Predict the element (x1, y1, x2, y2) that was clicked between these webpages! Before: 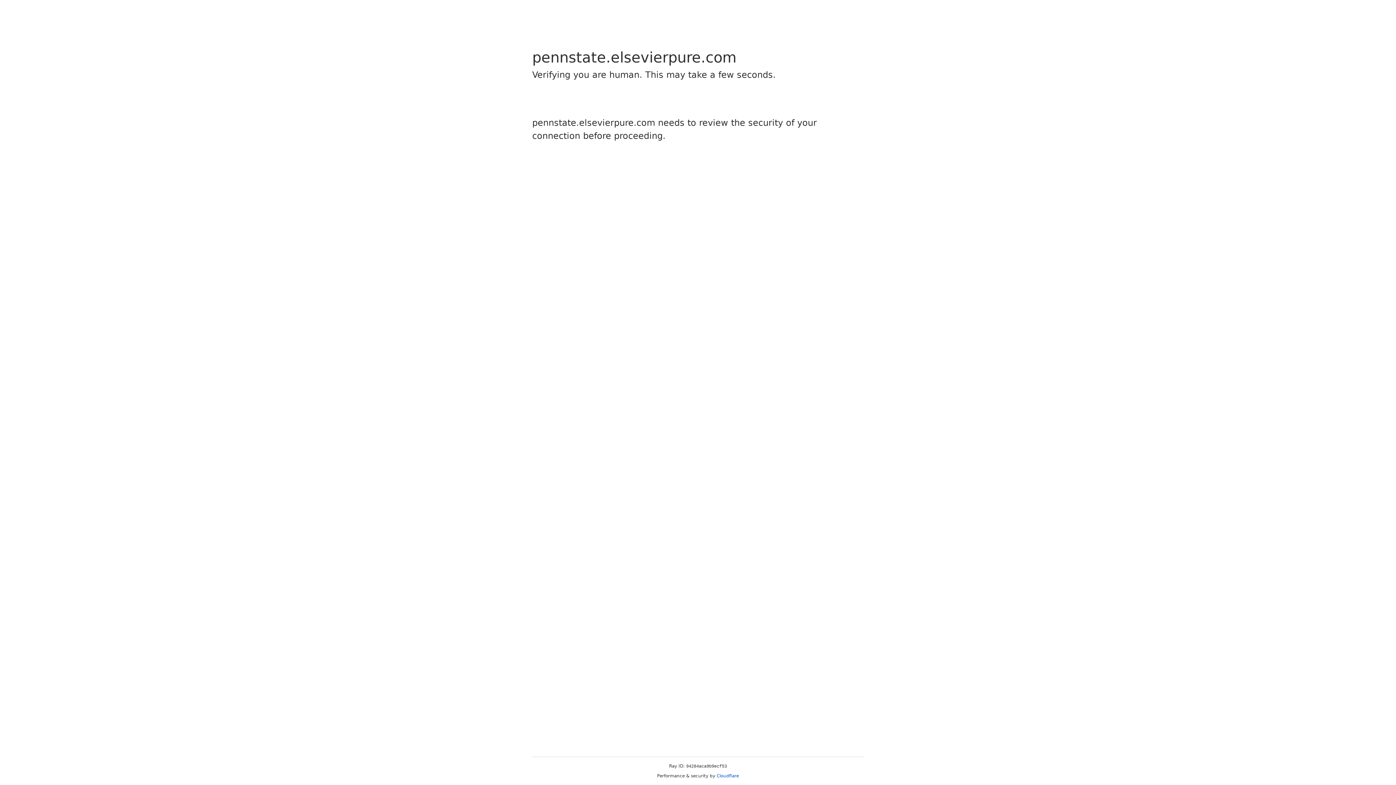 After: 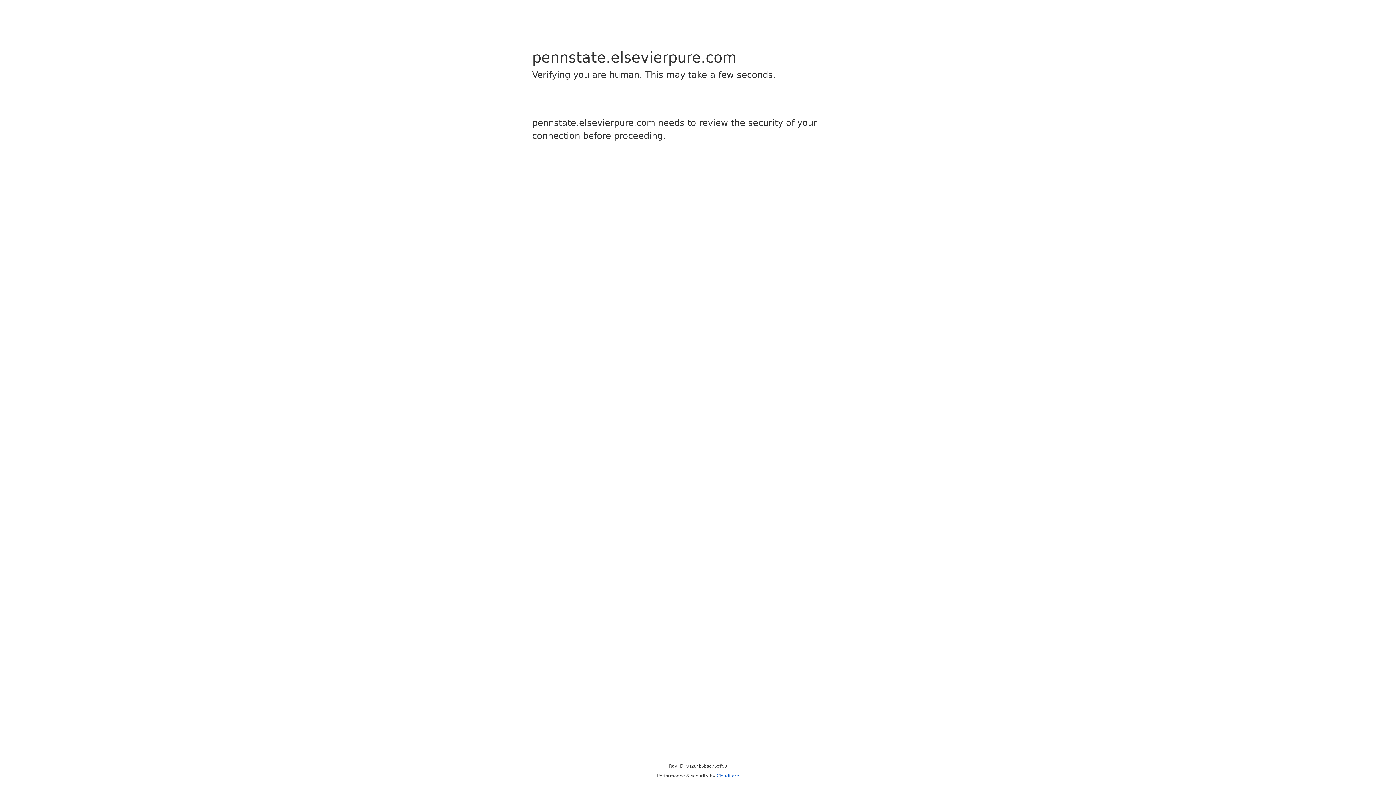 Action: label: Cloudflare bbox: (716, 773, 739, 778)